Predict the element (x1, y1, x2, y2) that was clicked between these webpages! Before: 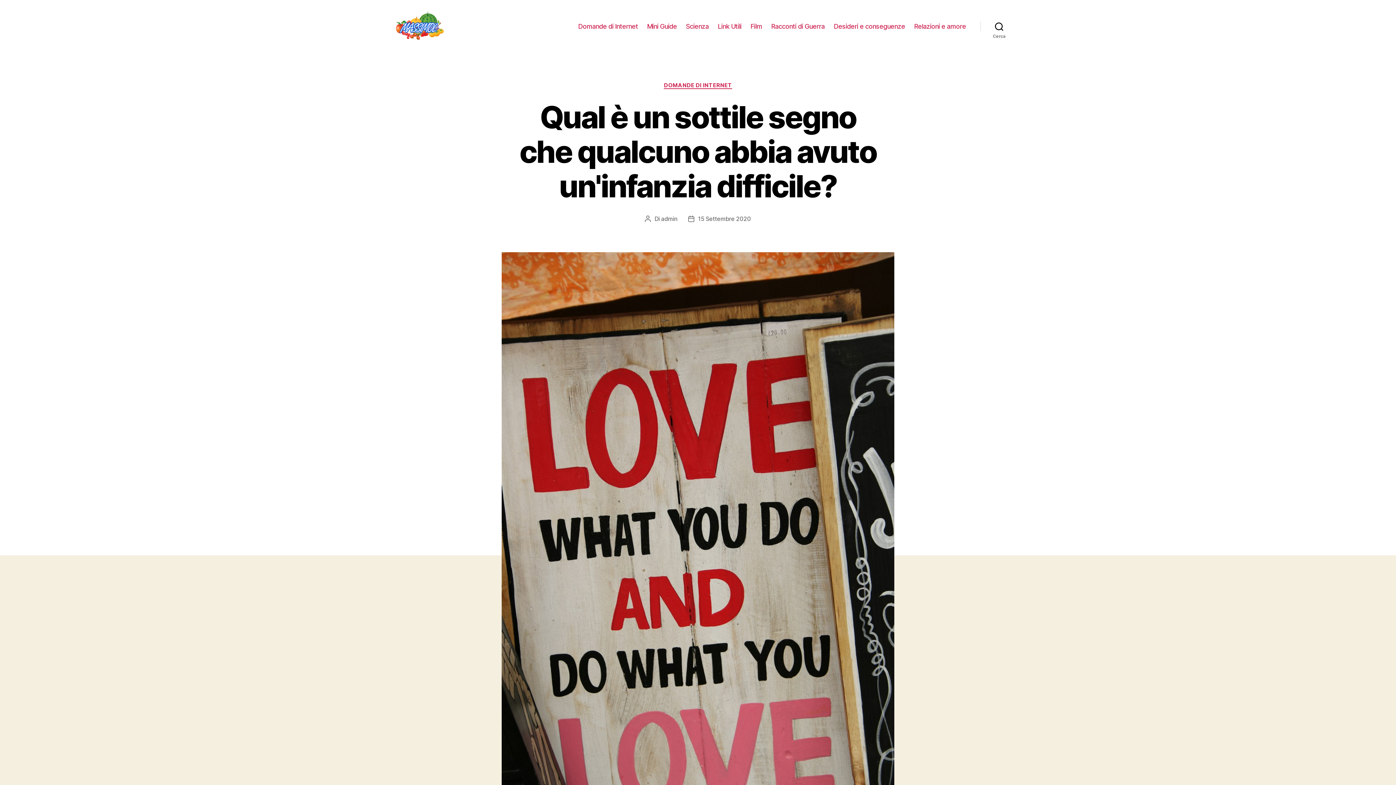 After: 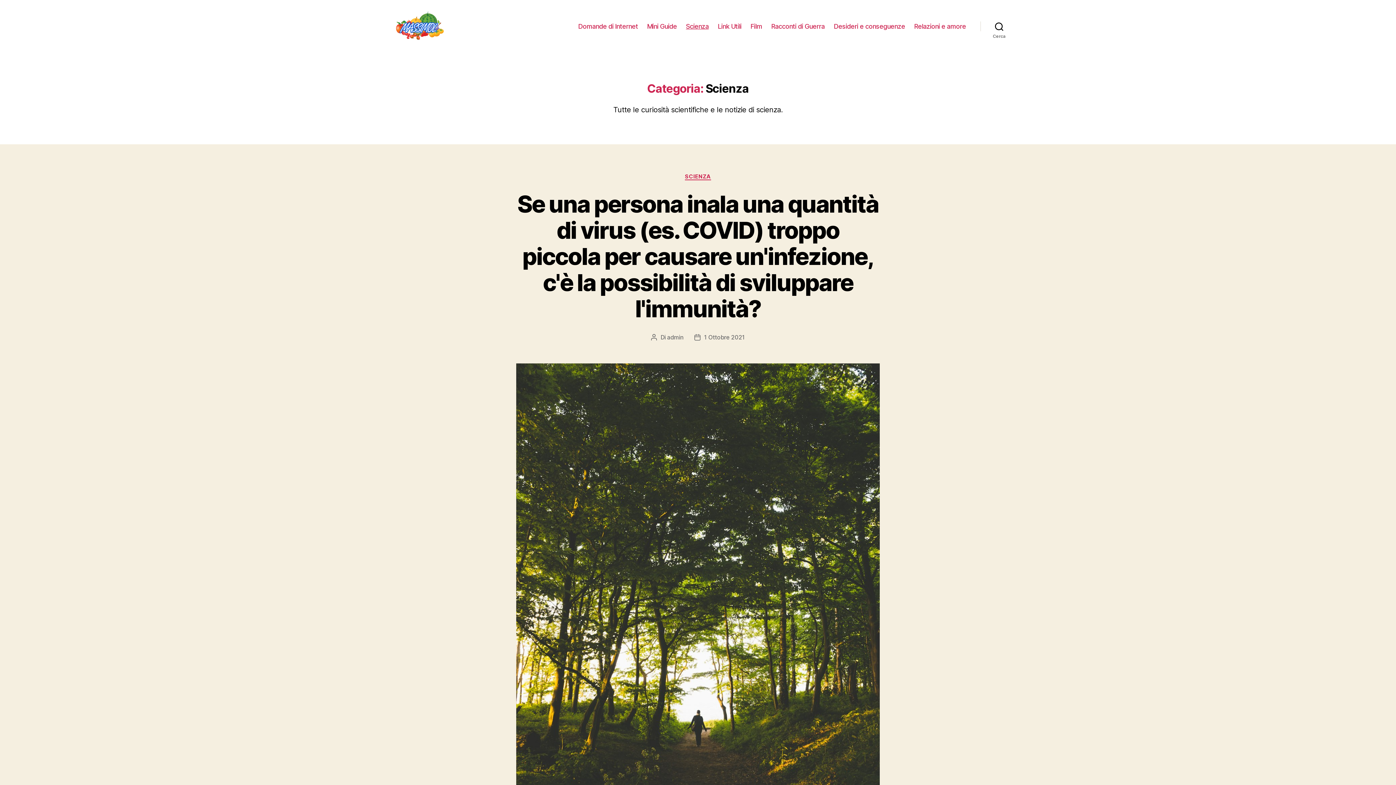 Action: label: Scienza bbox: (686, 22, 708, 30)